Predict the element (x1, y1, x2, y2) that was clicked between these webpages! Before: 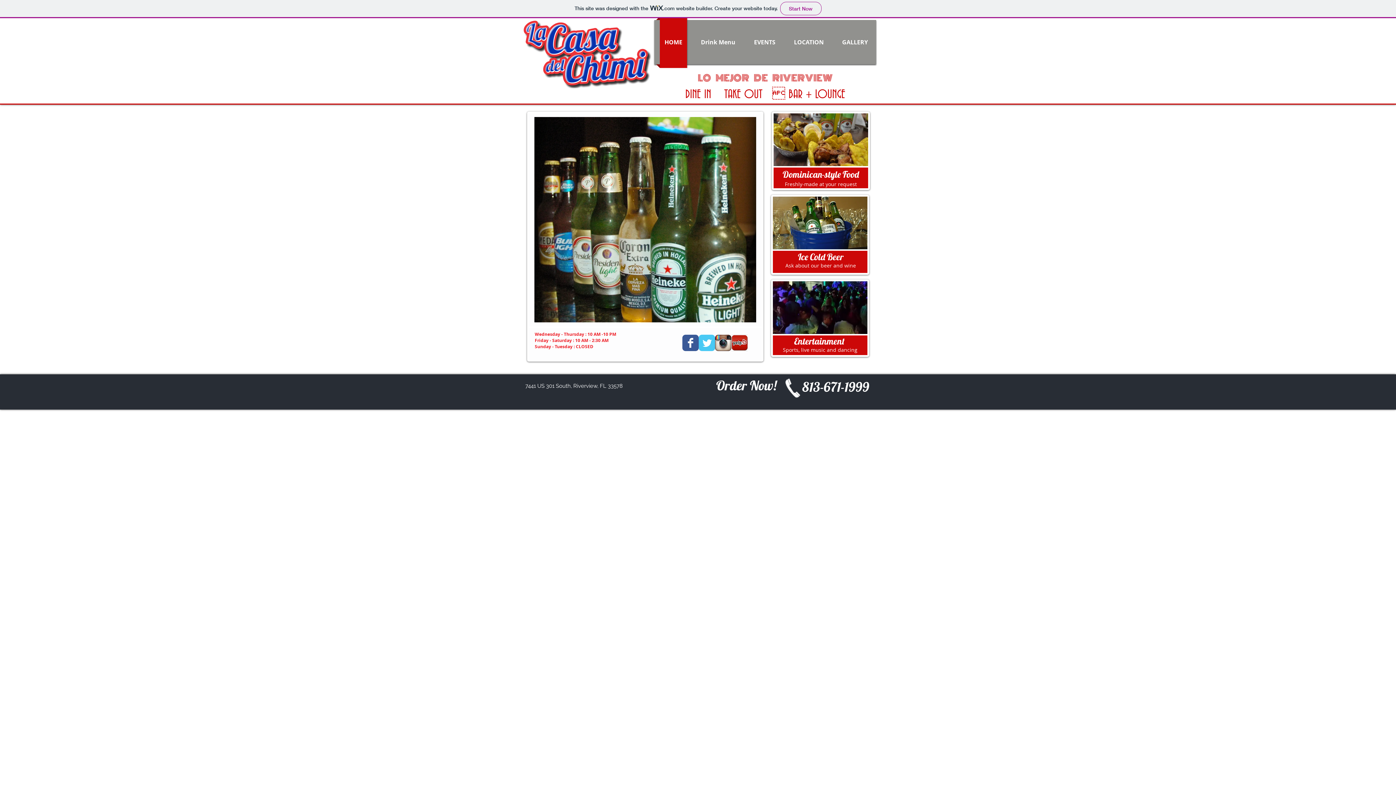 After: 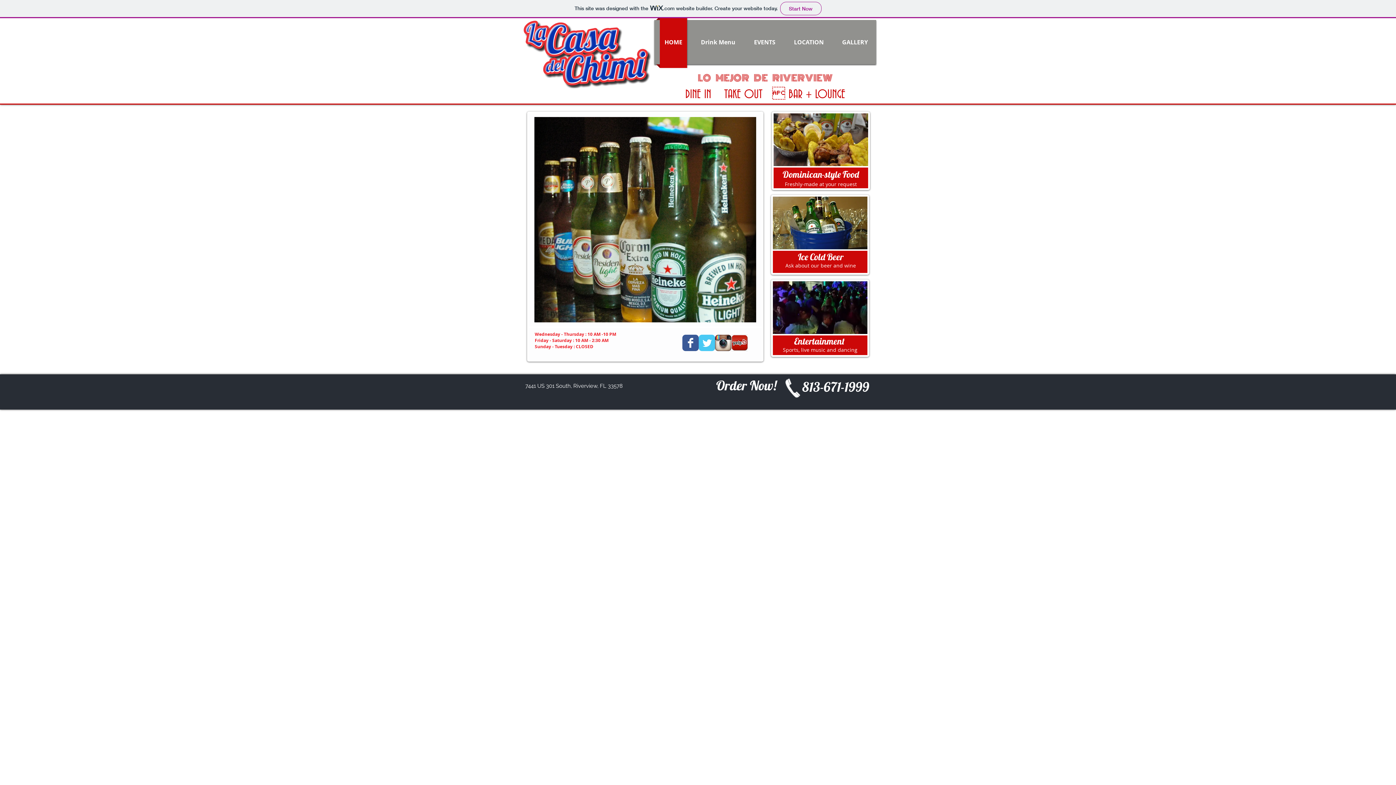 Action: bbox: (698, 334, 715, 351) label: Wix Twitter page